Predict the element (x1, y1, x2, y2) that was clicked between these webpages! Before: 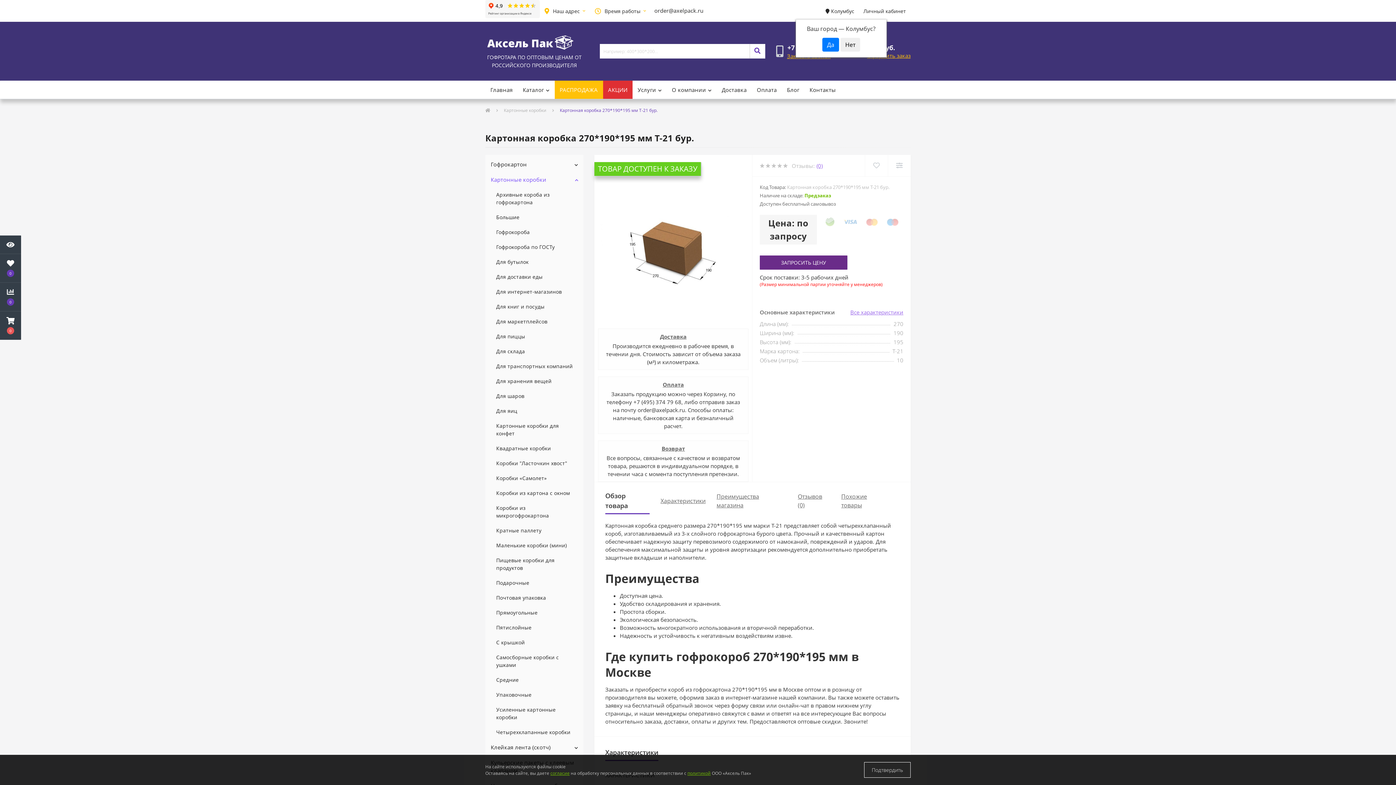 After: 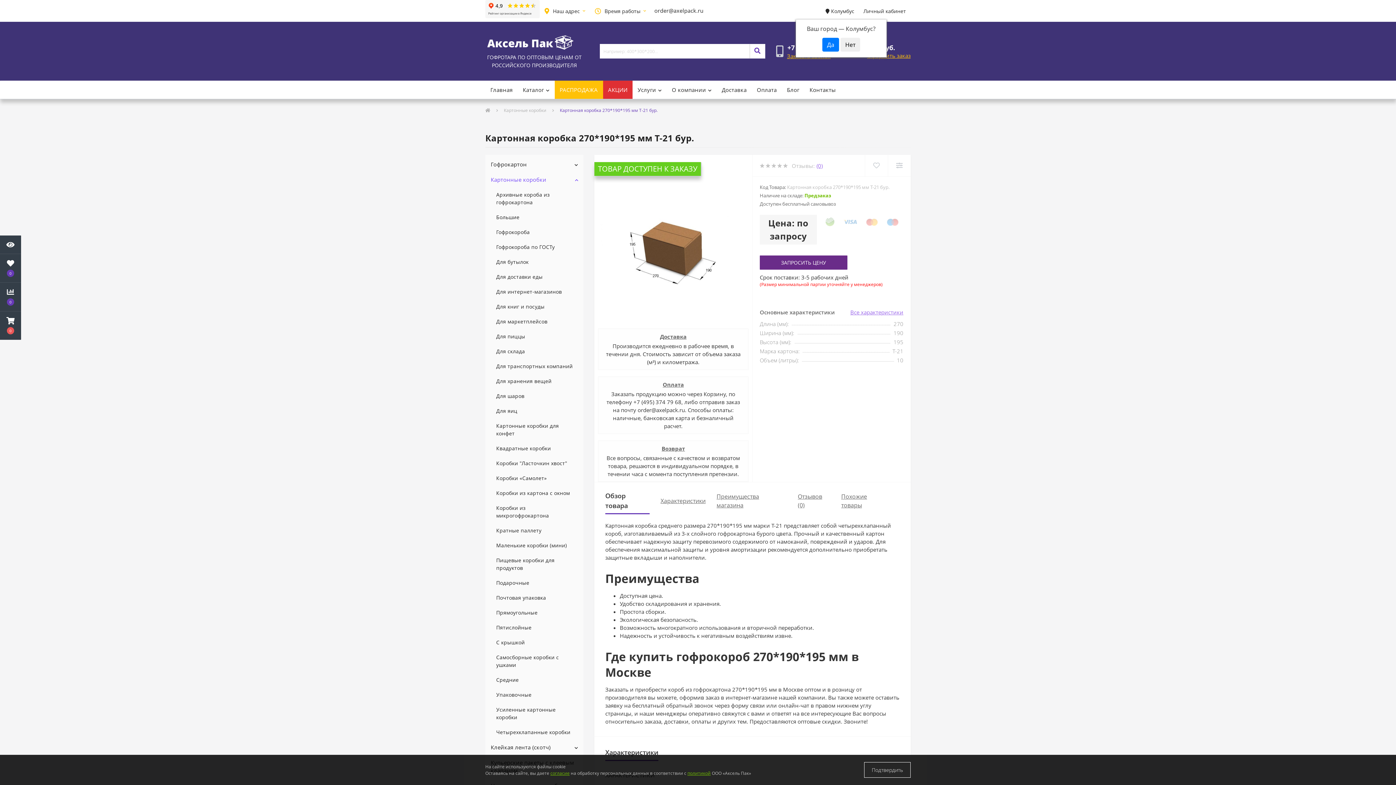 Action: label: order@axelpack.ru bbox: (654, 3, 703, 14)